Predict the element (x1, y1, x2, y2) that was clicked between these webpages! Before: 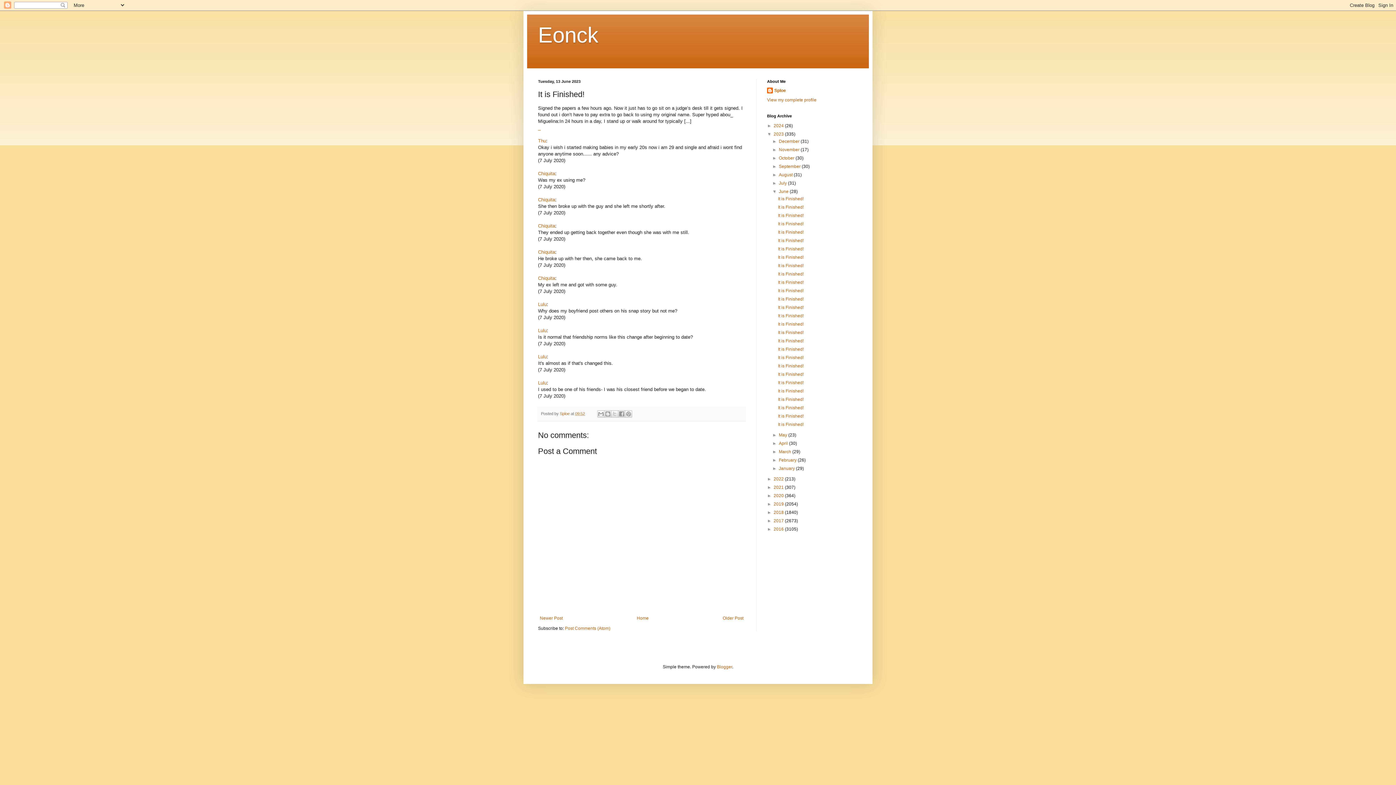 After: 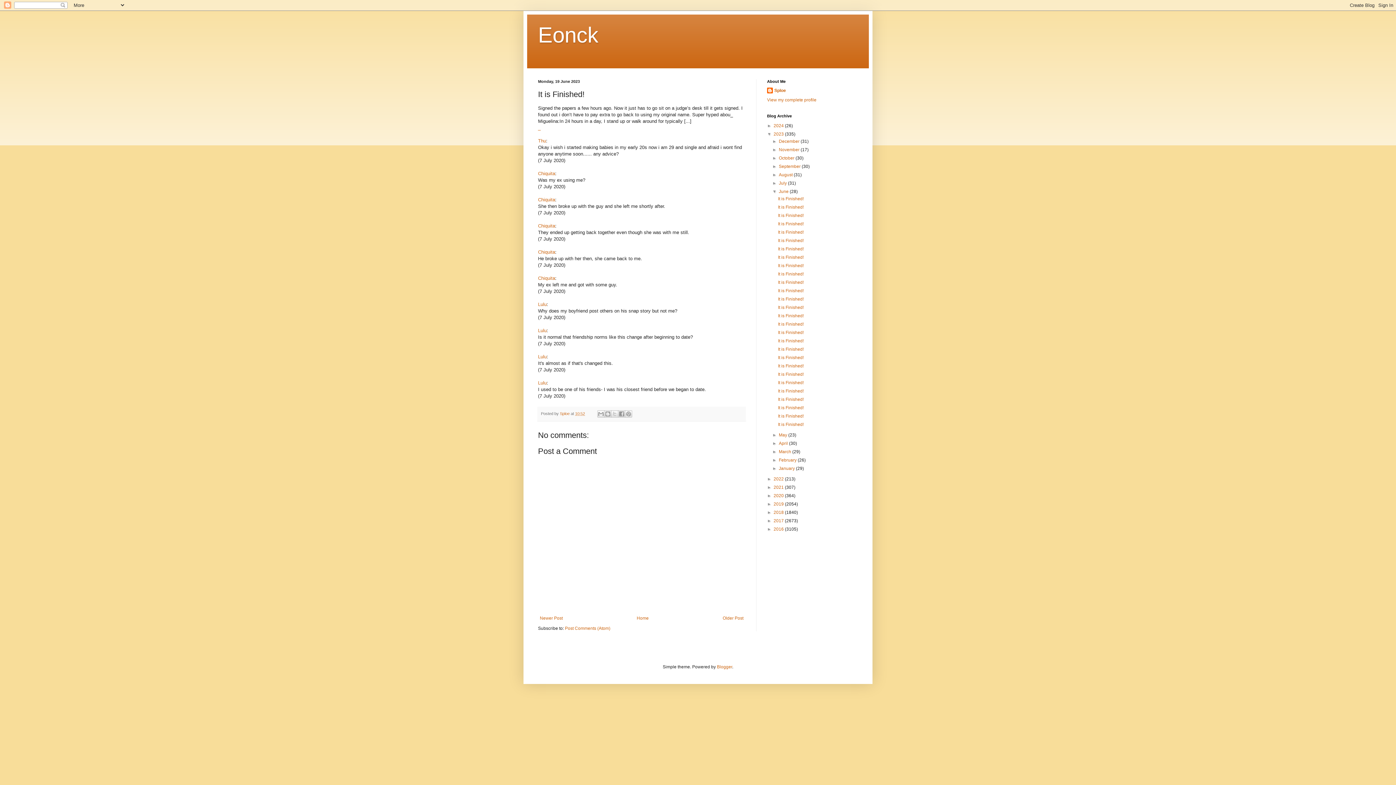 Action: bbox: (778, 288, 803, 293) label: It is Finished!